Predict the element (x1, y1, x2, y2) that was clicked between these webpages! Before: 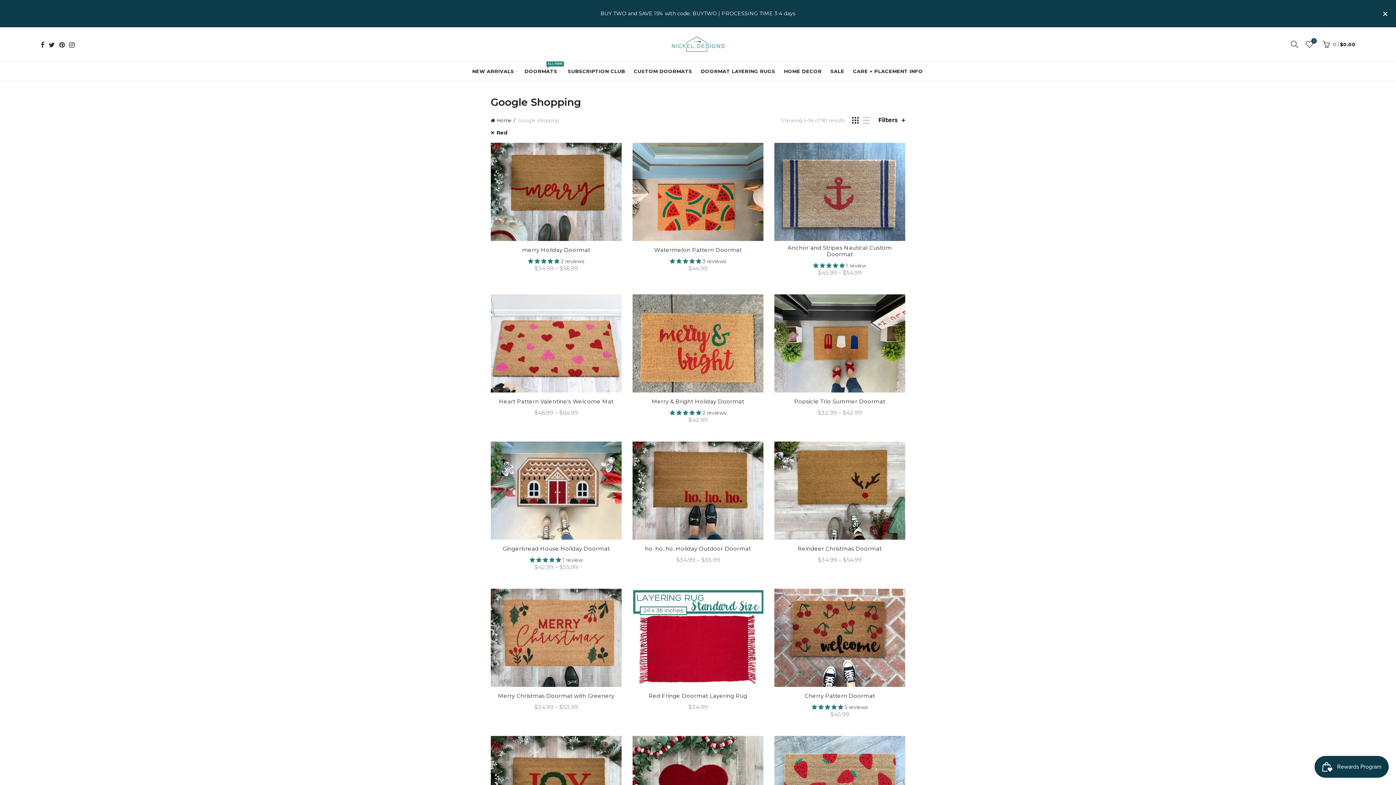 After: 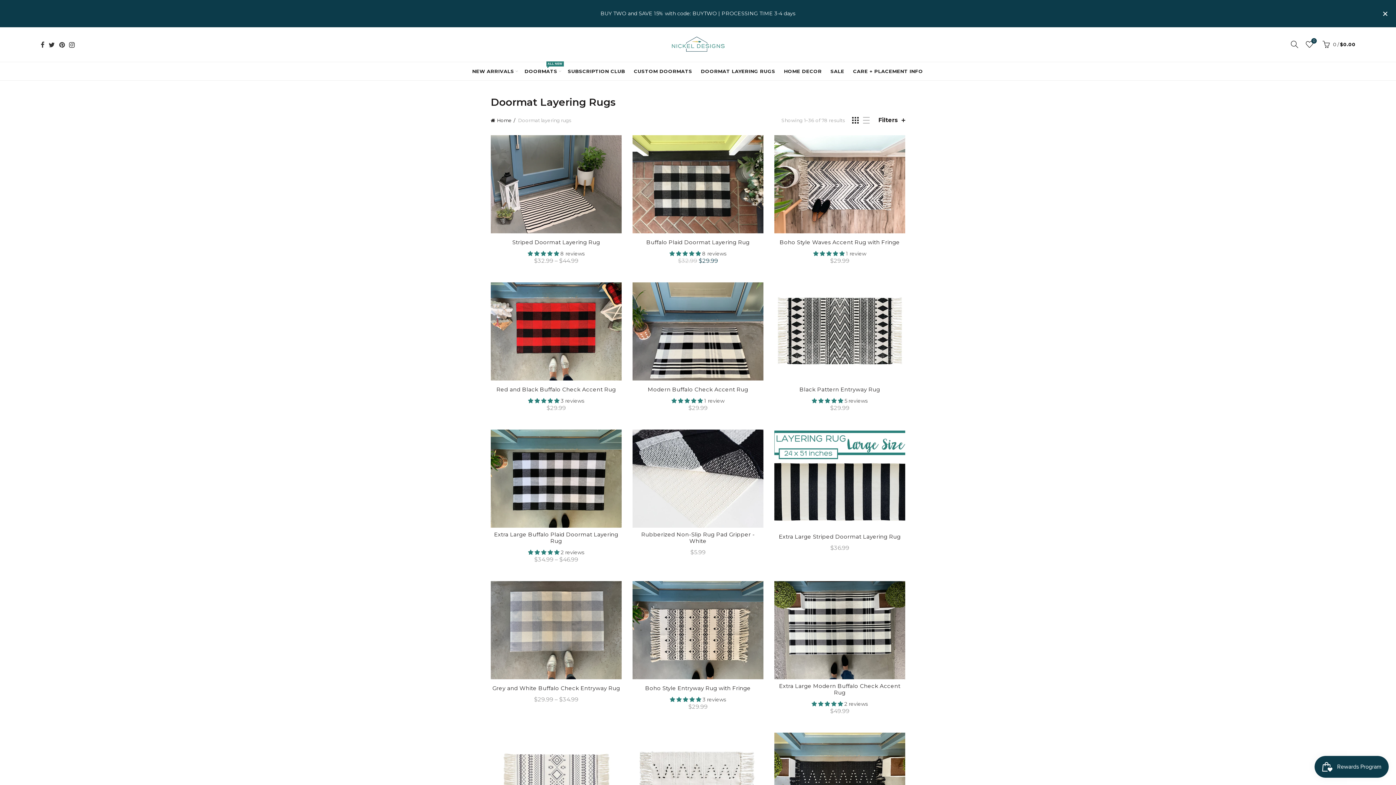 Action: bbox: (696, 62, 780, 80) label: DOORMAT LAYERING RUGS